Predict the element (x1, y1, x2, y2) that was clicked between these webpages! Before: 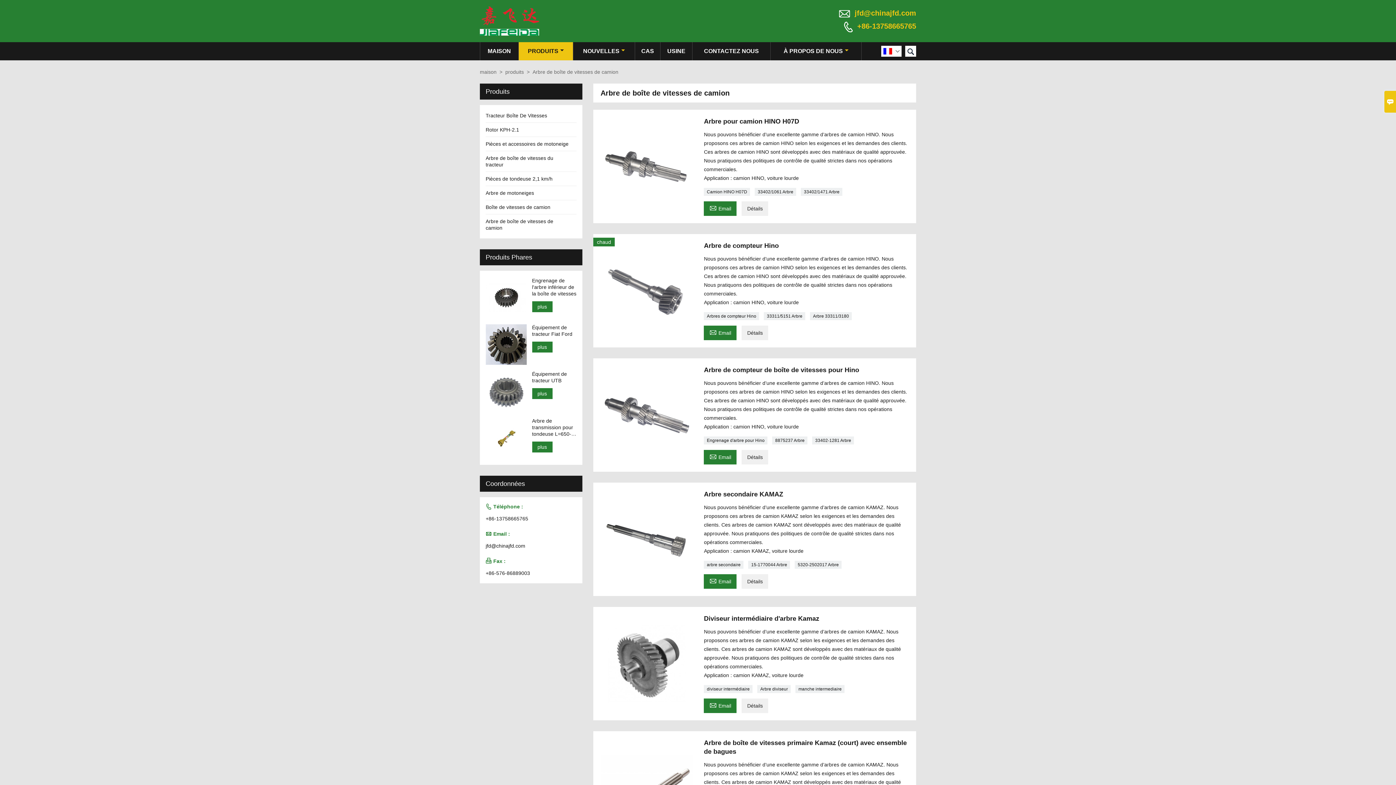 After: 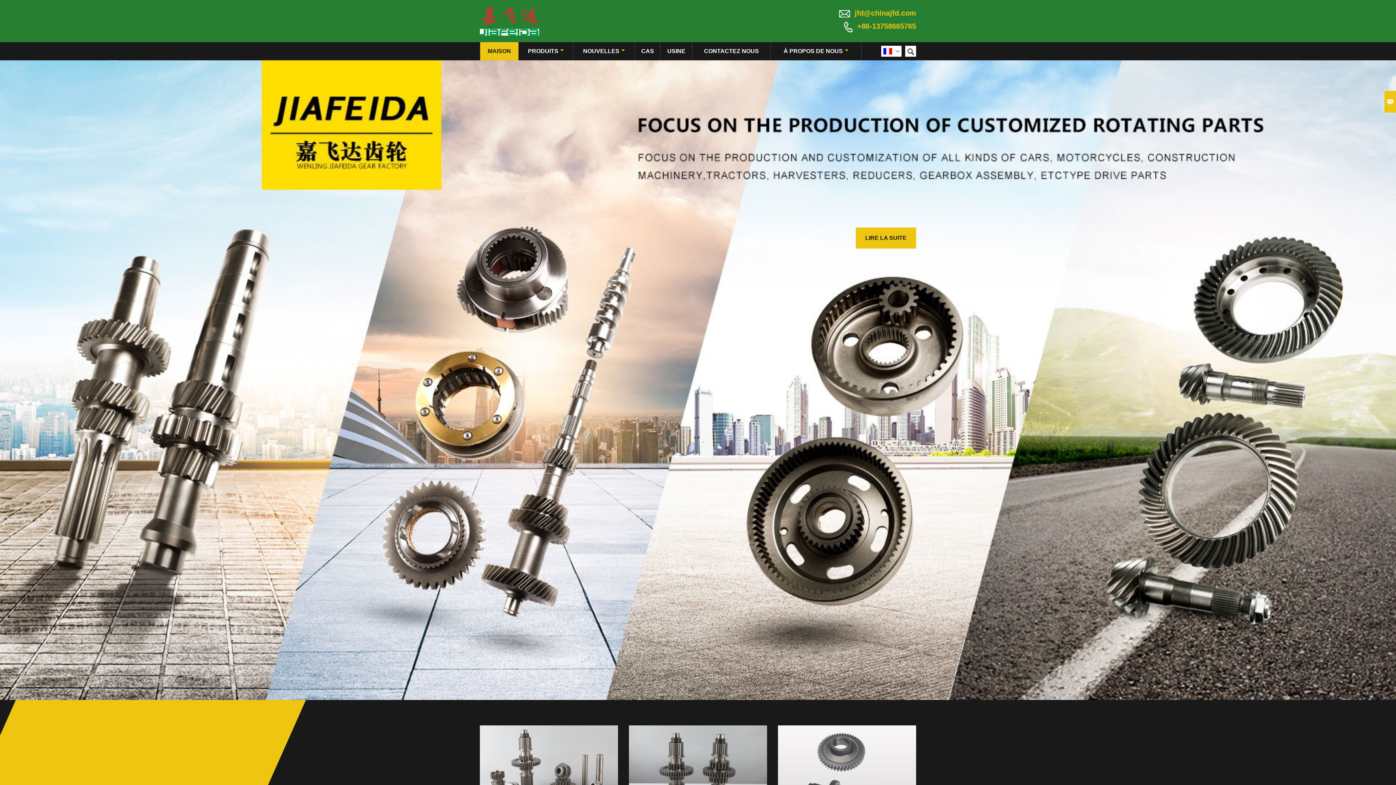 Action: label: MAISON bbox: (484, 46, 514, 55)